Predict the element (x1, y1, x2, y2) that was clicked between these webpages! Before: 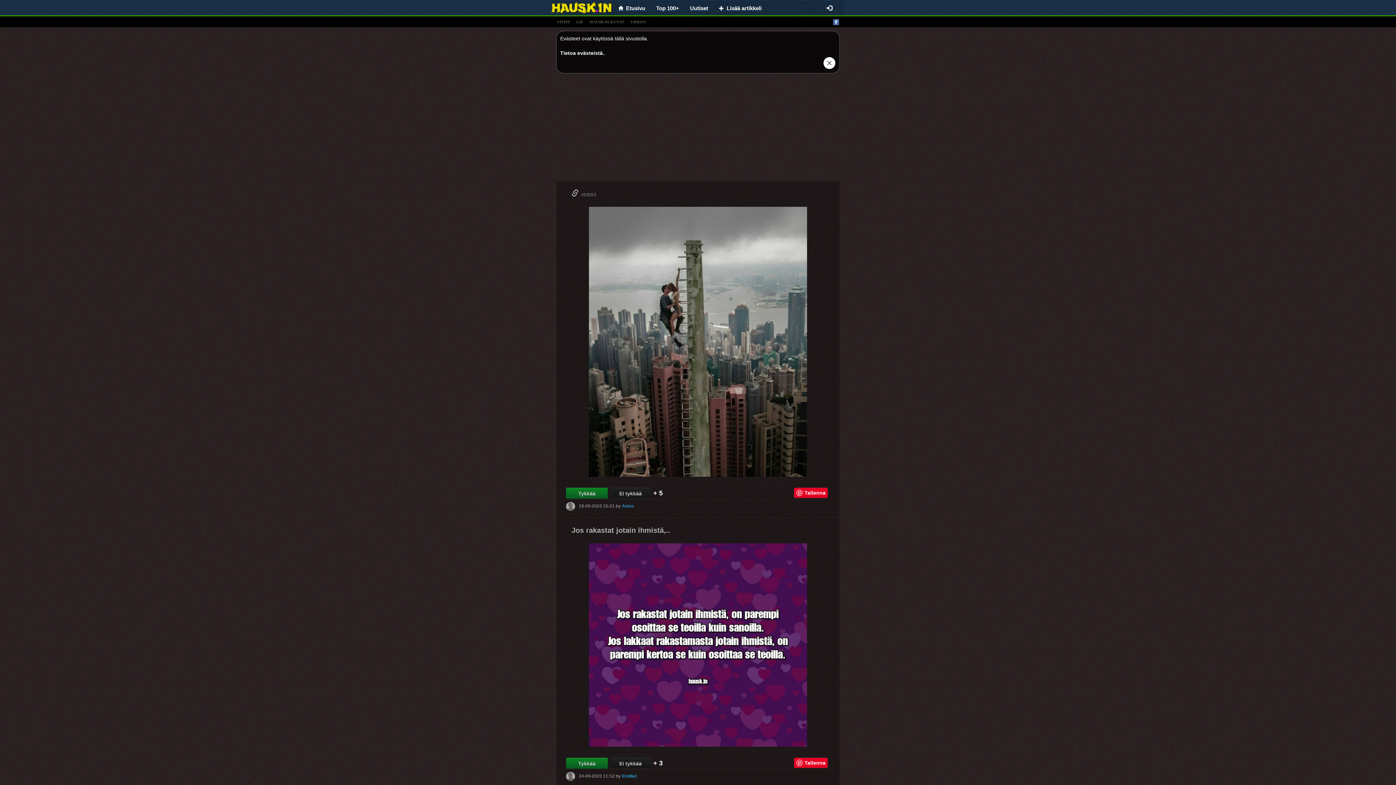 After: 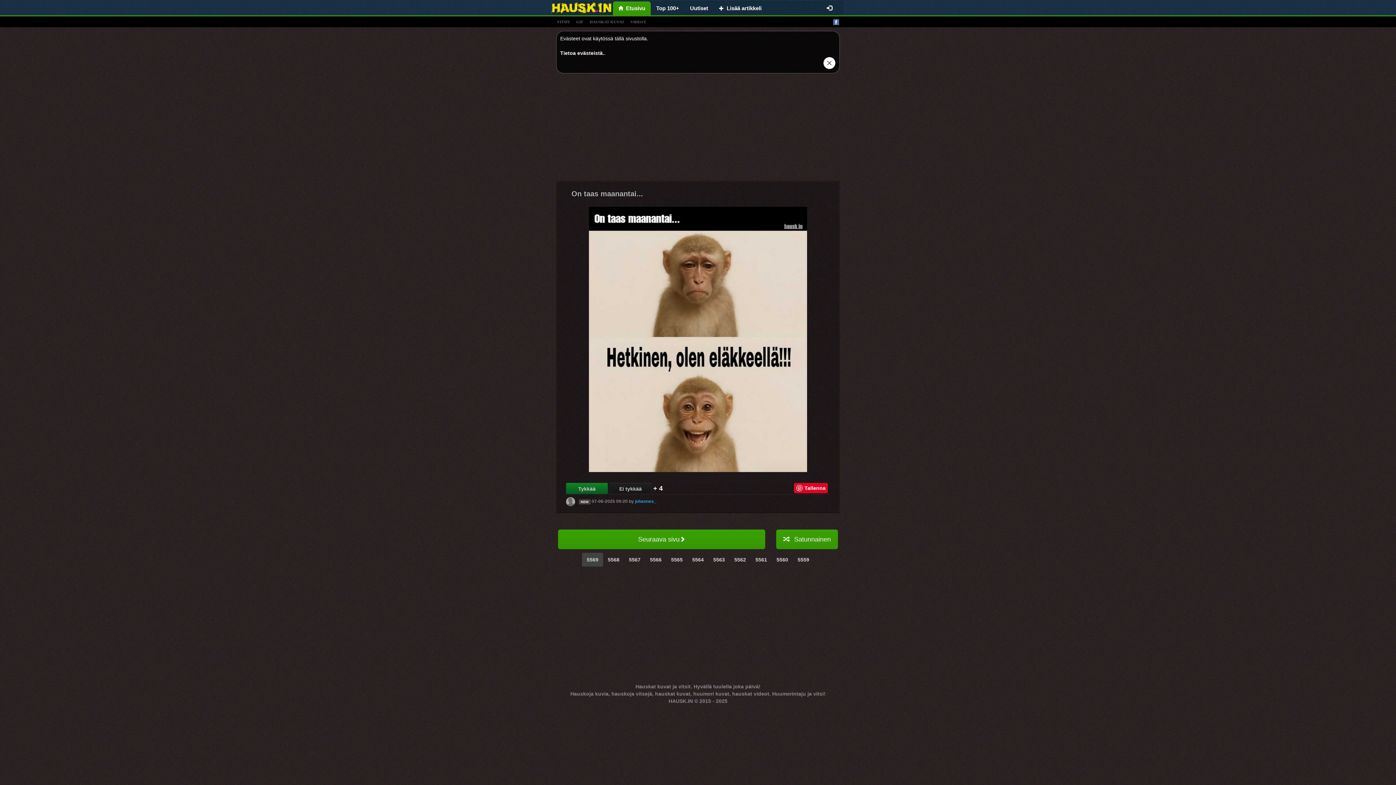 Action: bbox: (613, 1, 650, 15) label:   Etusivu